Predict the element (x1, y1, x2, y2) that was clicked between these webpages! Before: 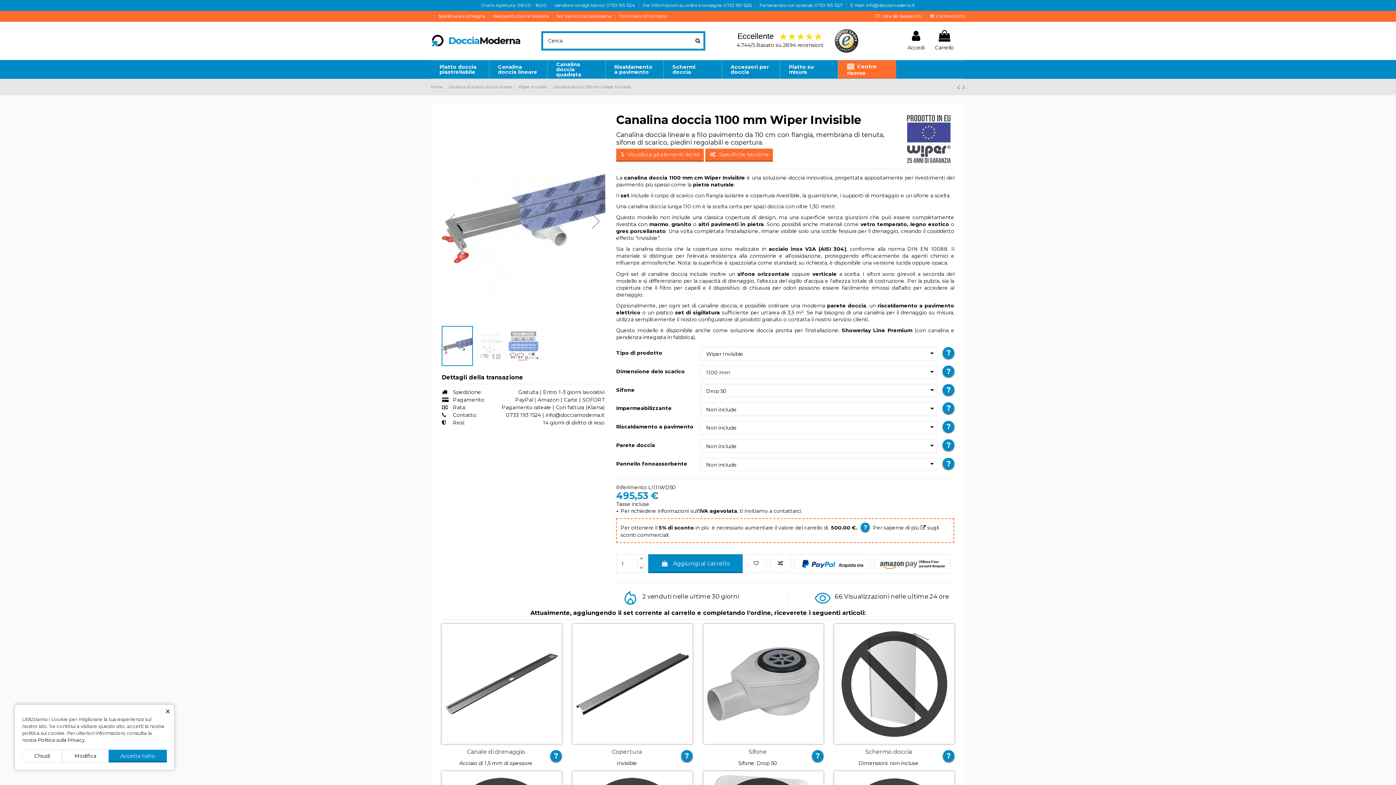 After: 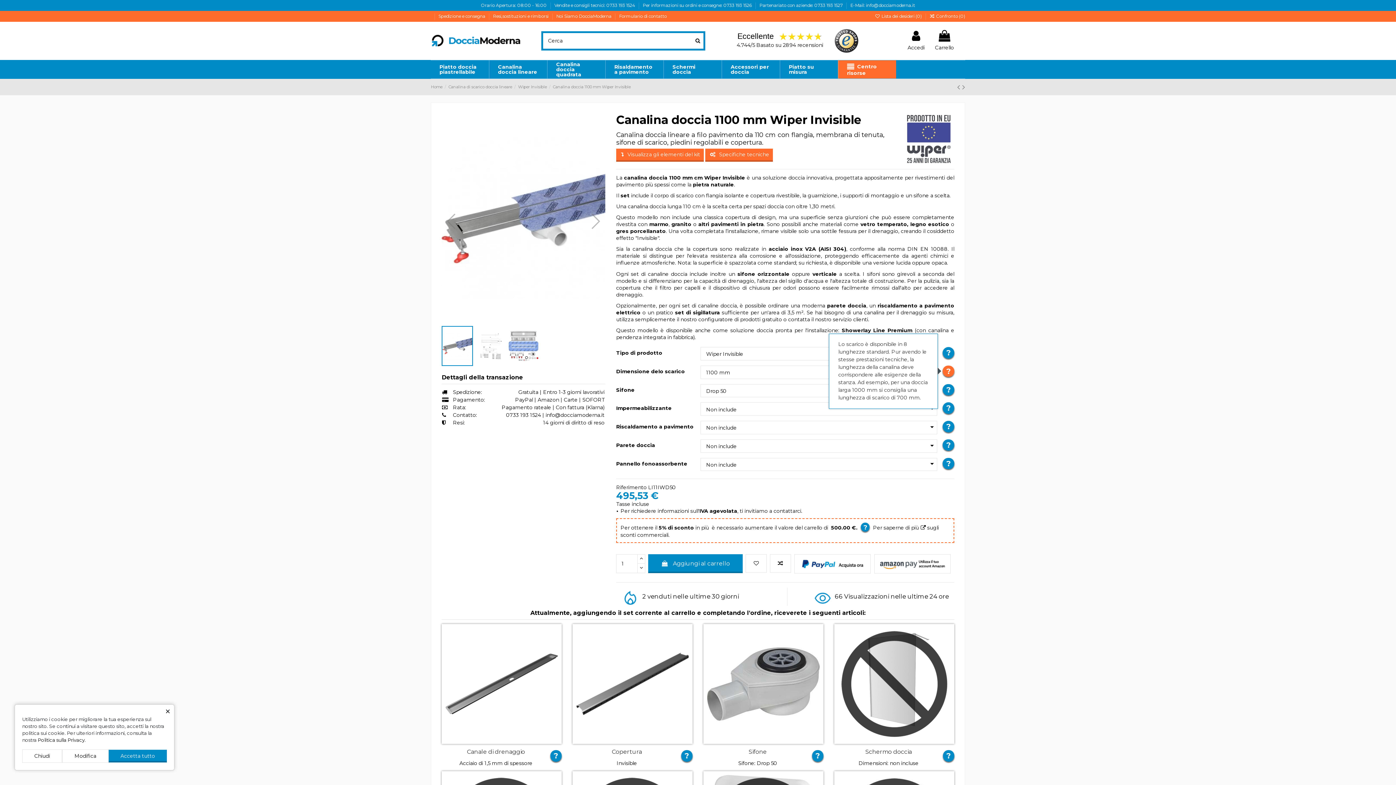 Action: bbox: (943, 365, 954, 377)